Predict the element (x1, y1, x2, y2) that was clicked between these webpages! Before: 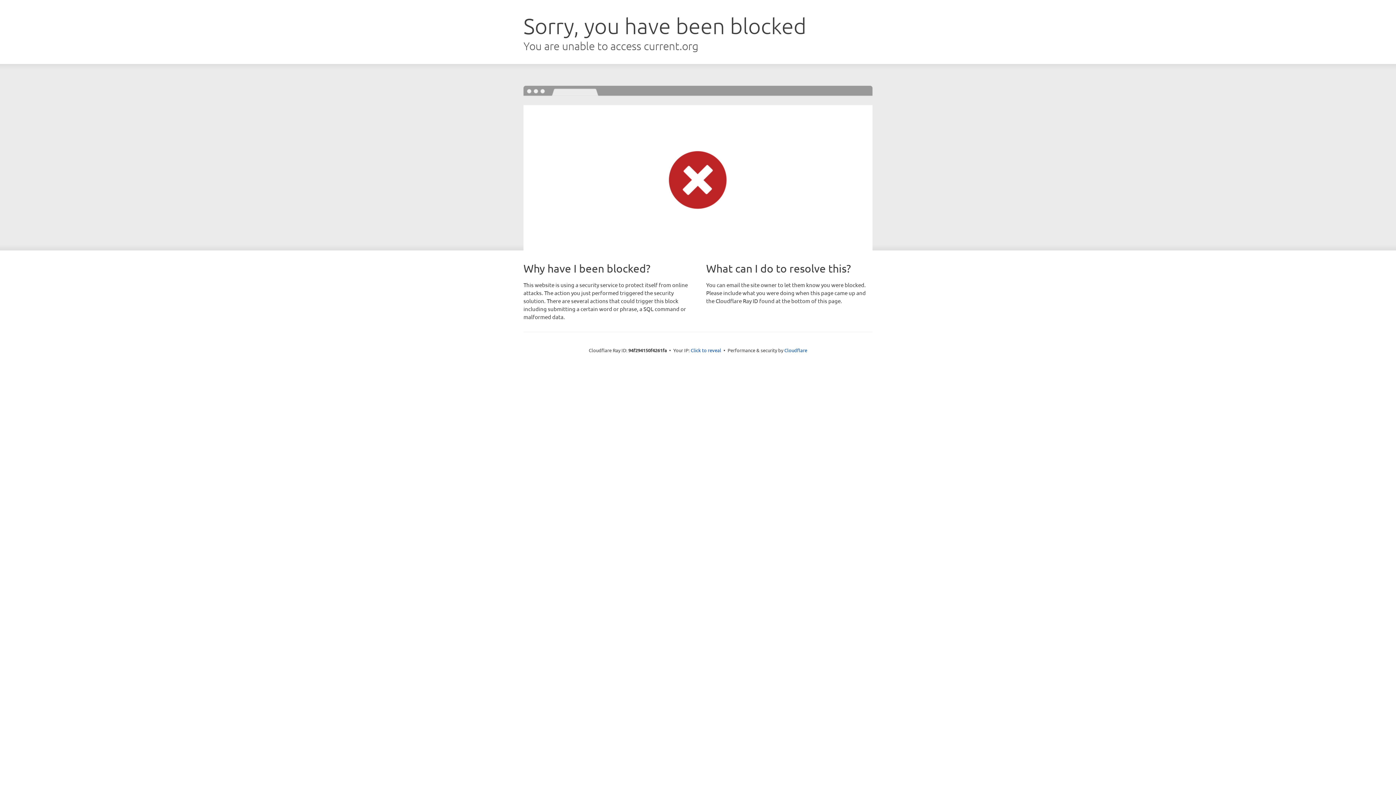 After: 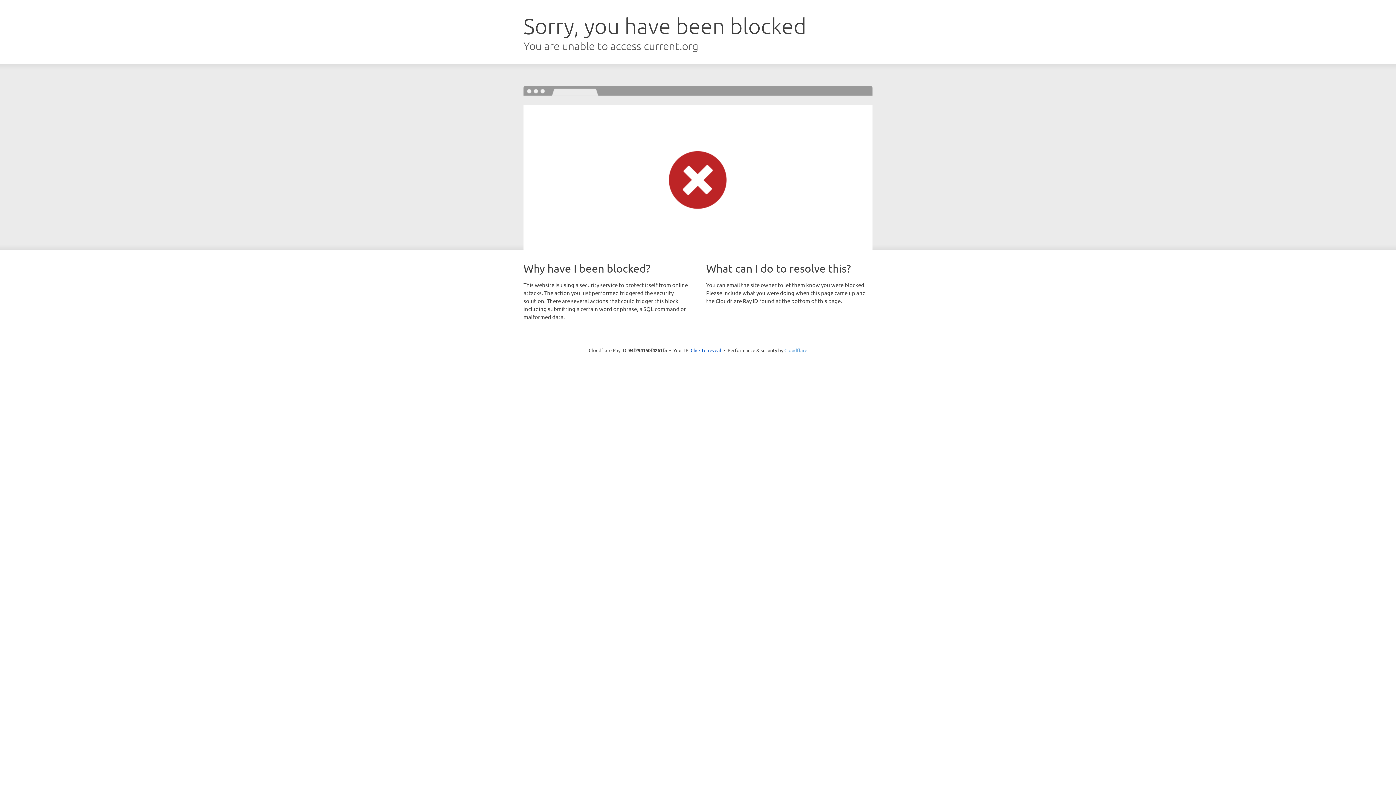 Action: label: Cloudflare bbox: (784, 347, 807, 353)